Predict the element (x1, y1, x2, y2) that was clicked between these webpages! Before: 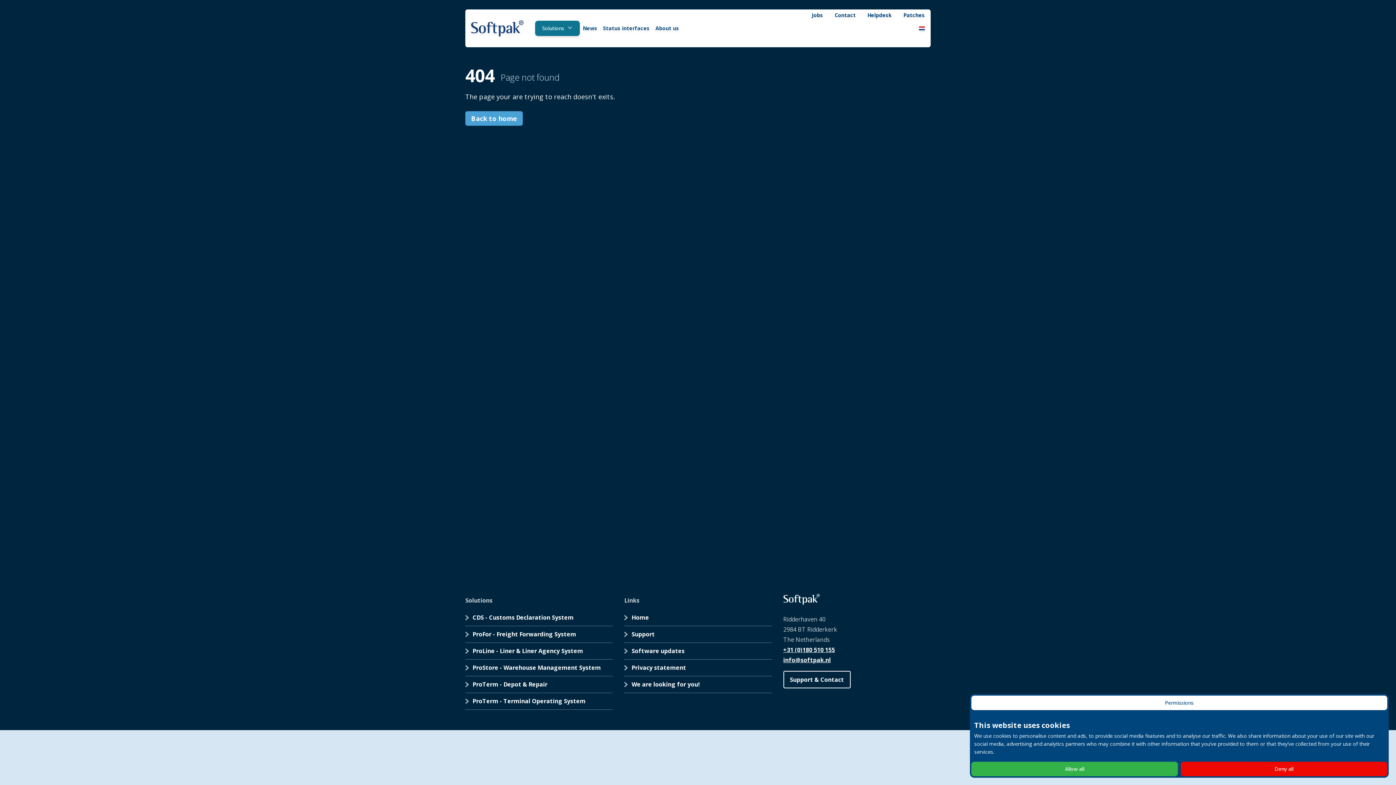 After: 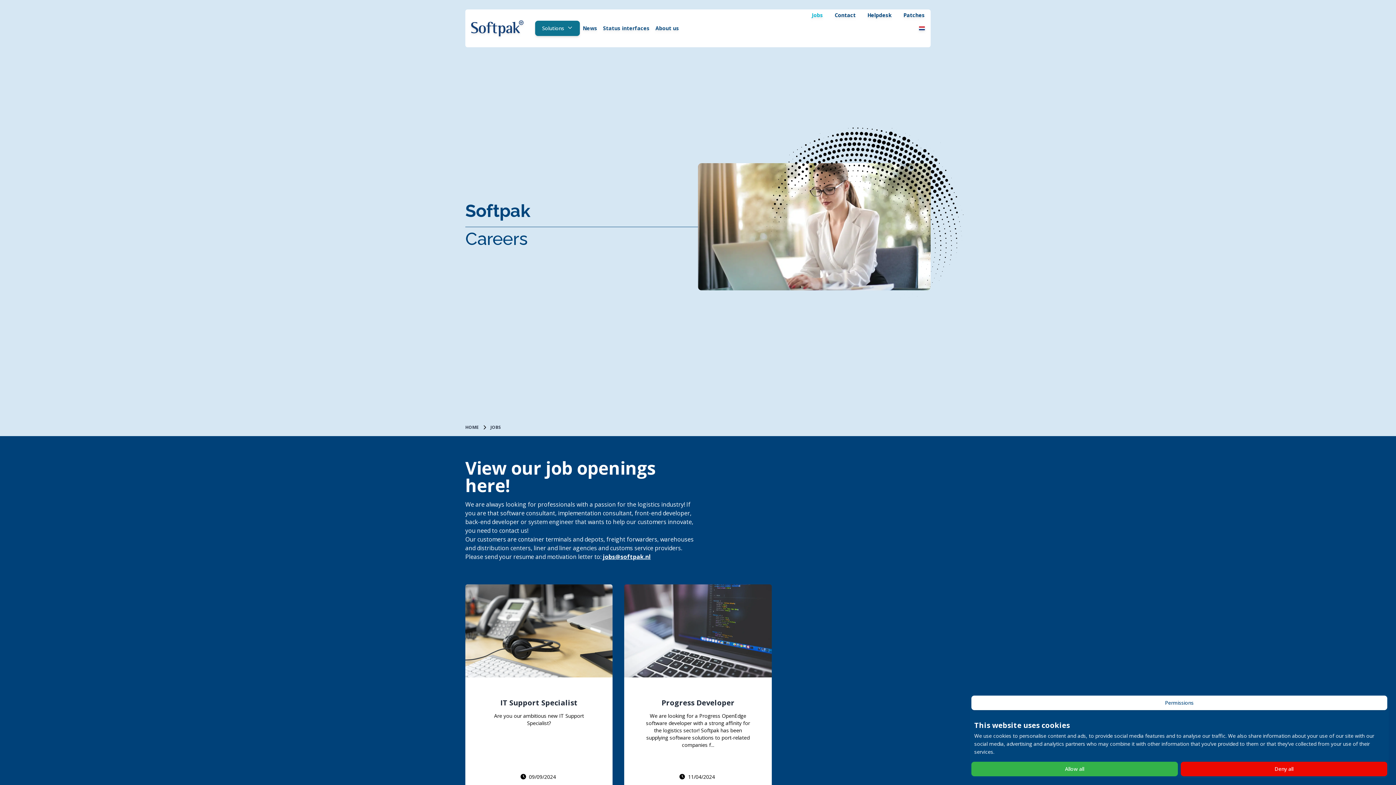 Action: bbox: (812, 11, 823, 18) label: Jobs